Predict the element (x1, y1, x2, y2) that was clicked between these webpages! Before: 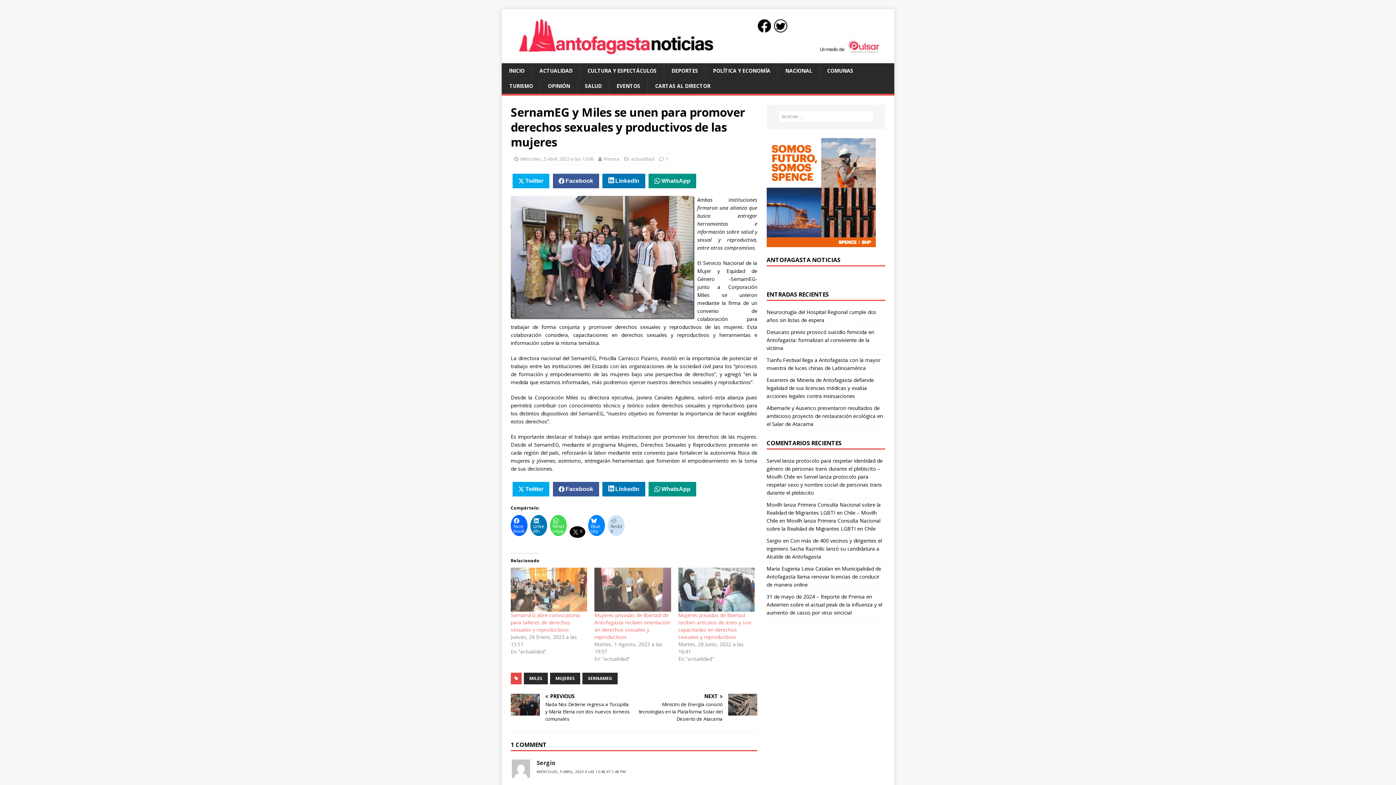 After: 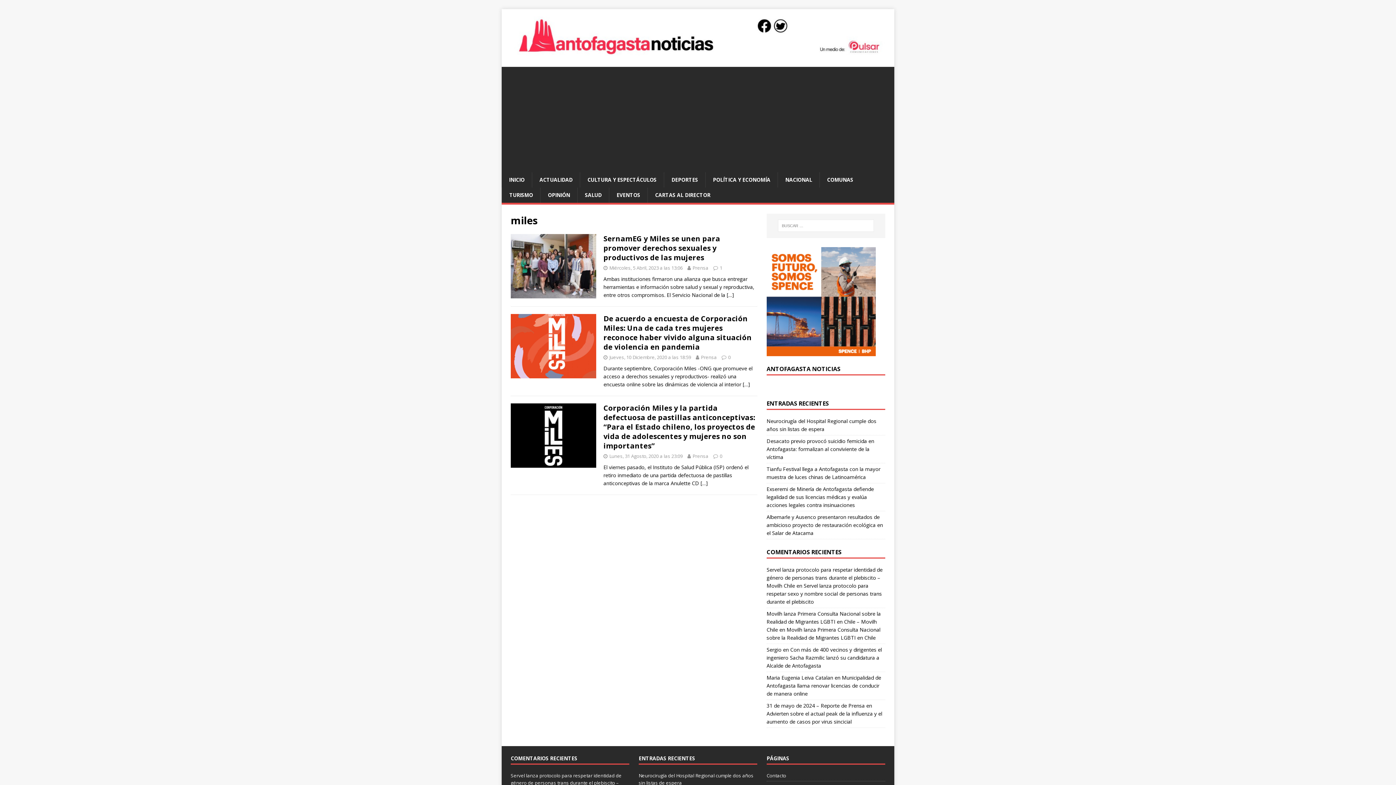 Action: label: MILES bbox: (524, 672, 548, 684)